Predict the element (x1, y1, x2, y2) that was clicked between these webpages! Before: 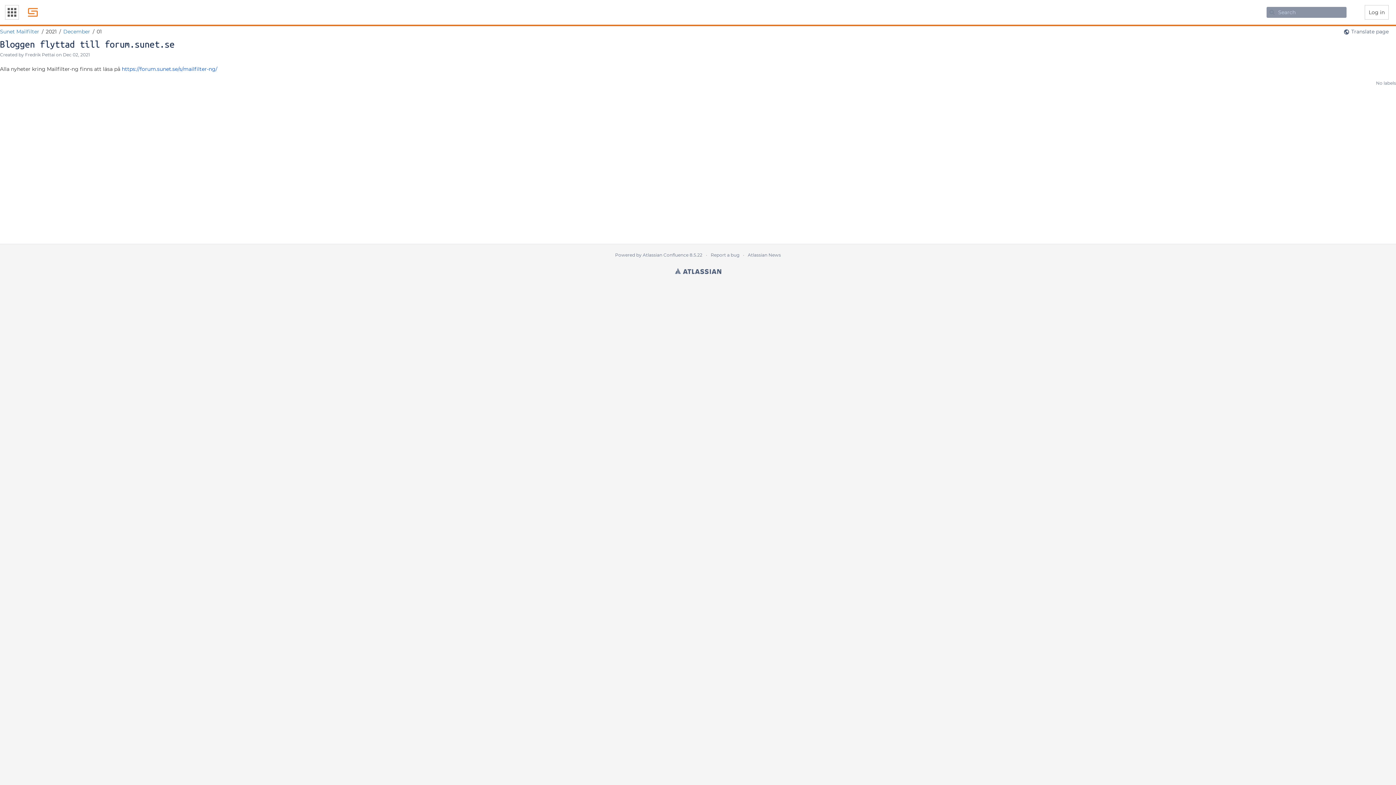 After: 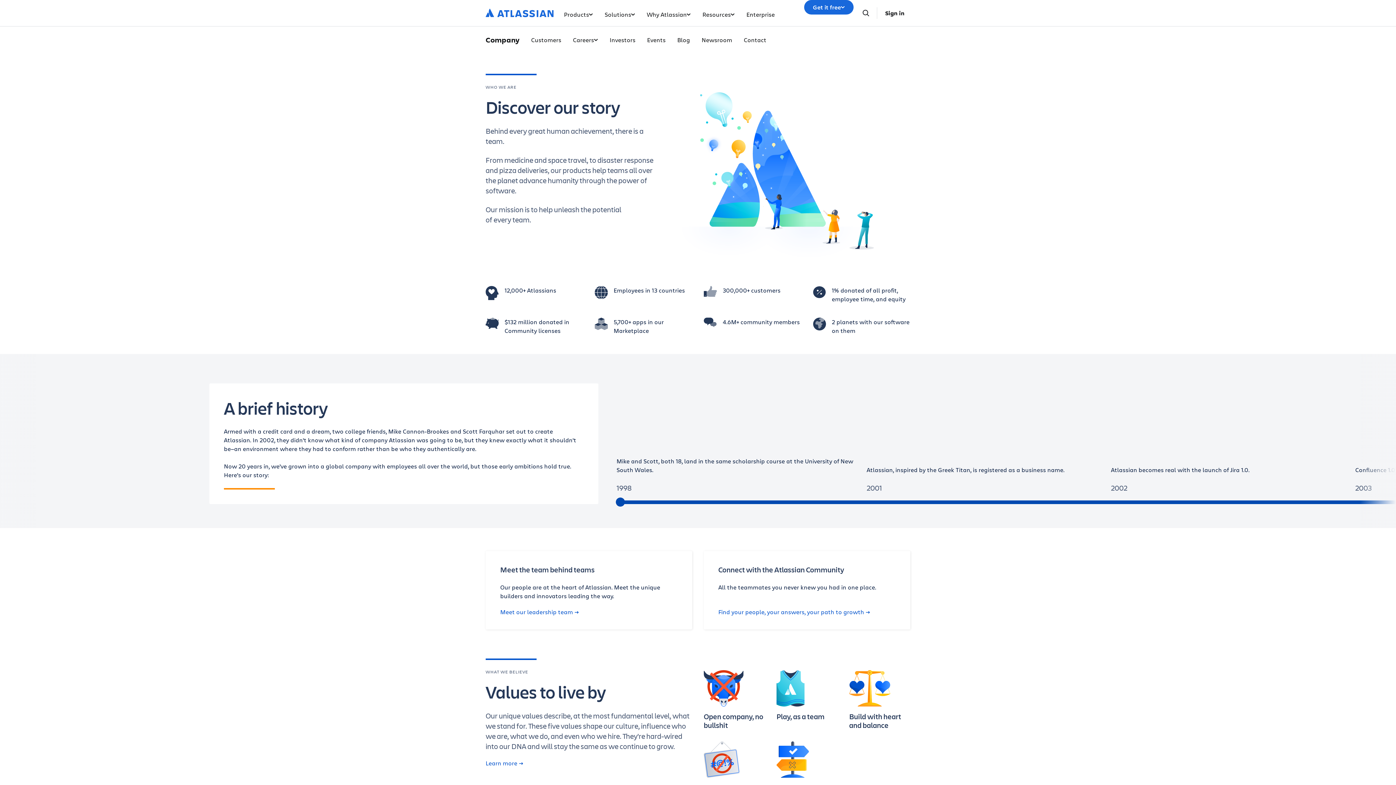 Action: bbox: (748, 252, 781, 257) label: Atlassian News